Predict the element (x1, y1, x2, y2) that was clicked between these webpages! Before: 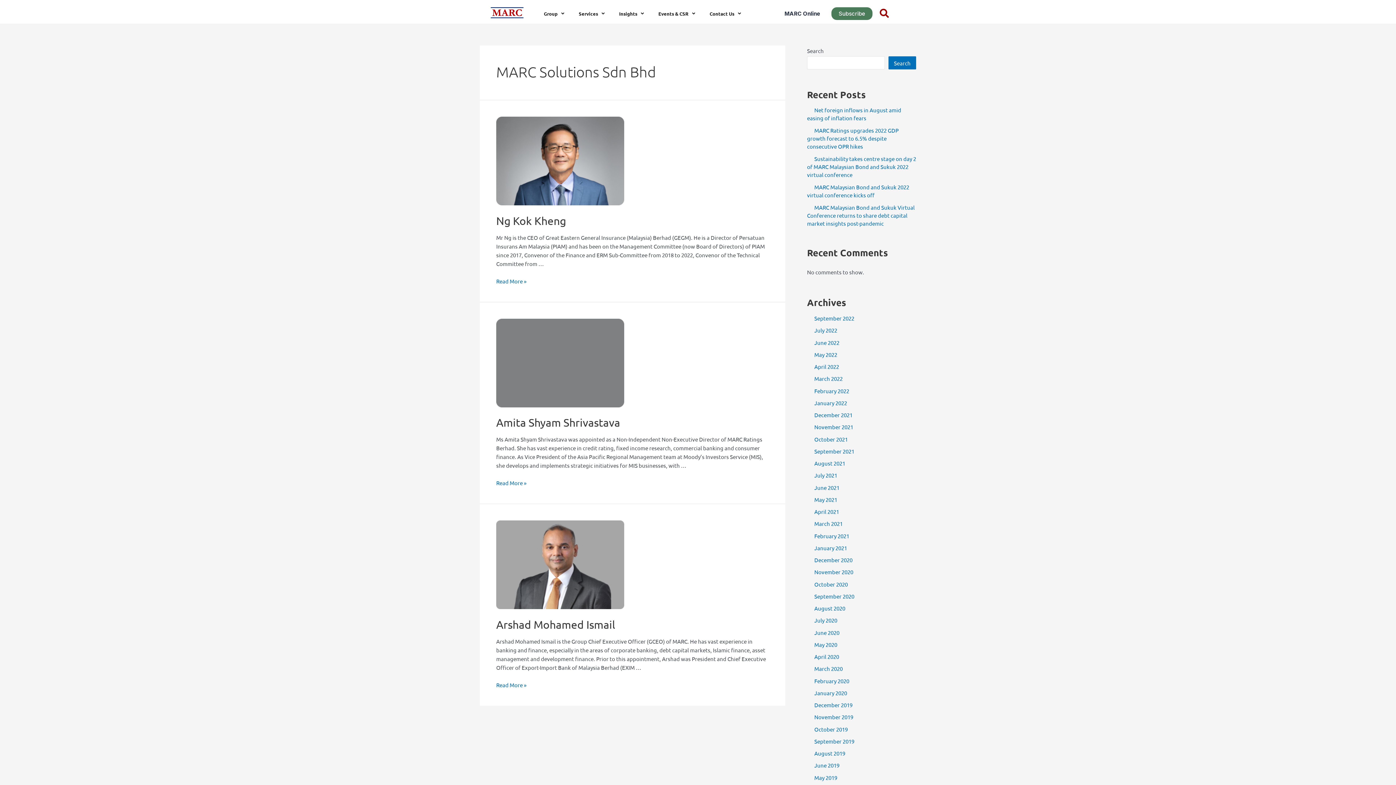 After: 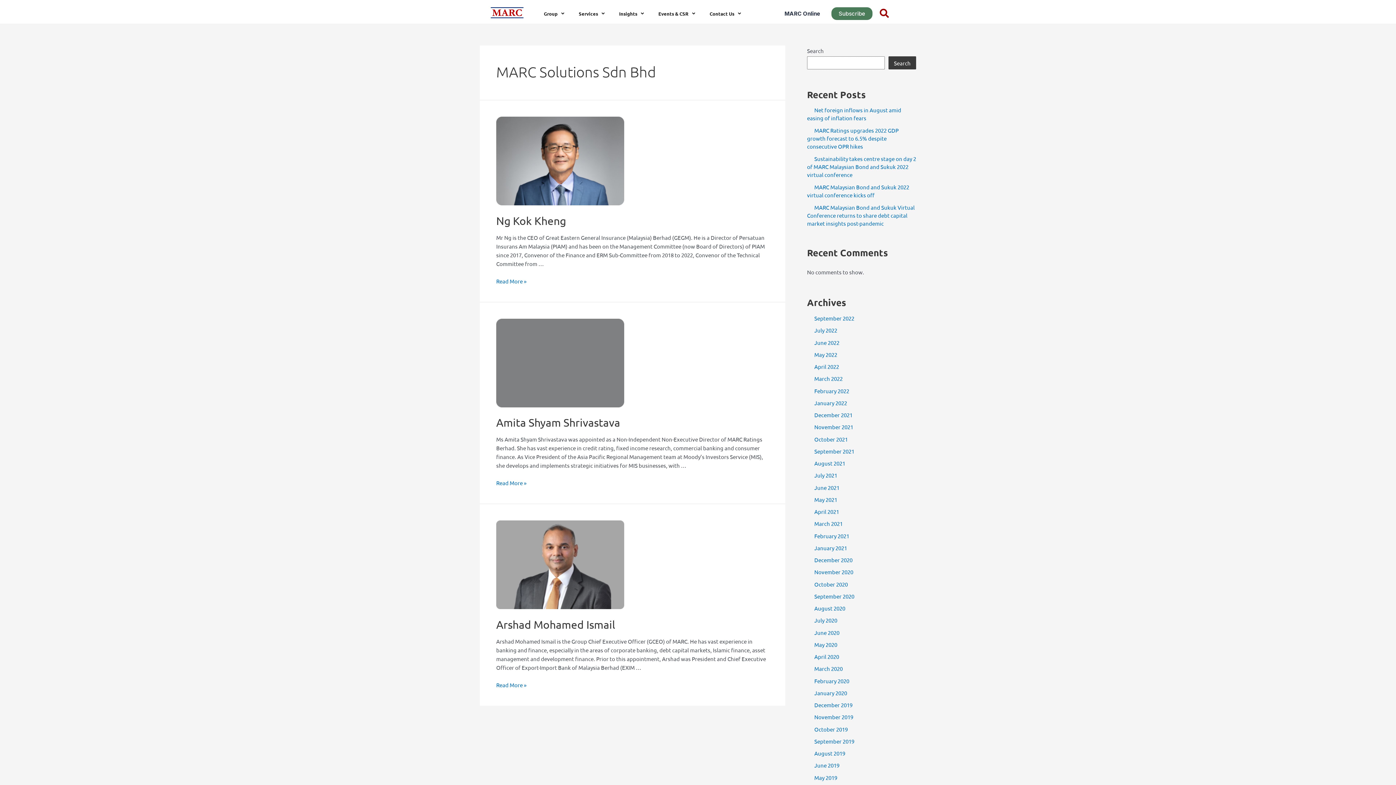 Action: label: Search bbox: (888, 56, 916, 69)